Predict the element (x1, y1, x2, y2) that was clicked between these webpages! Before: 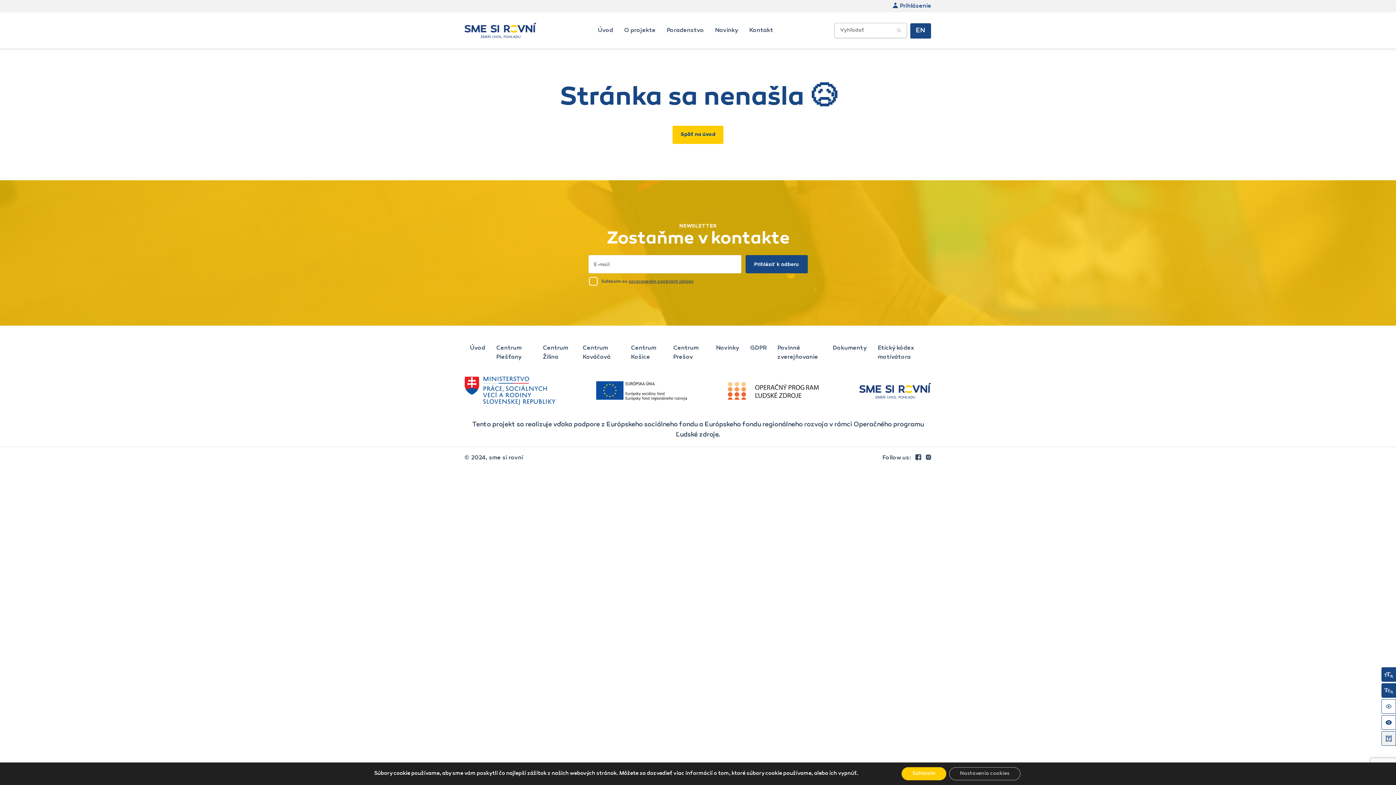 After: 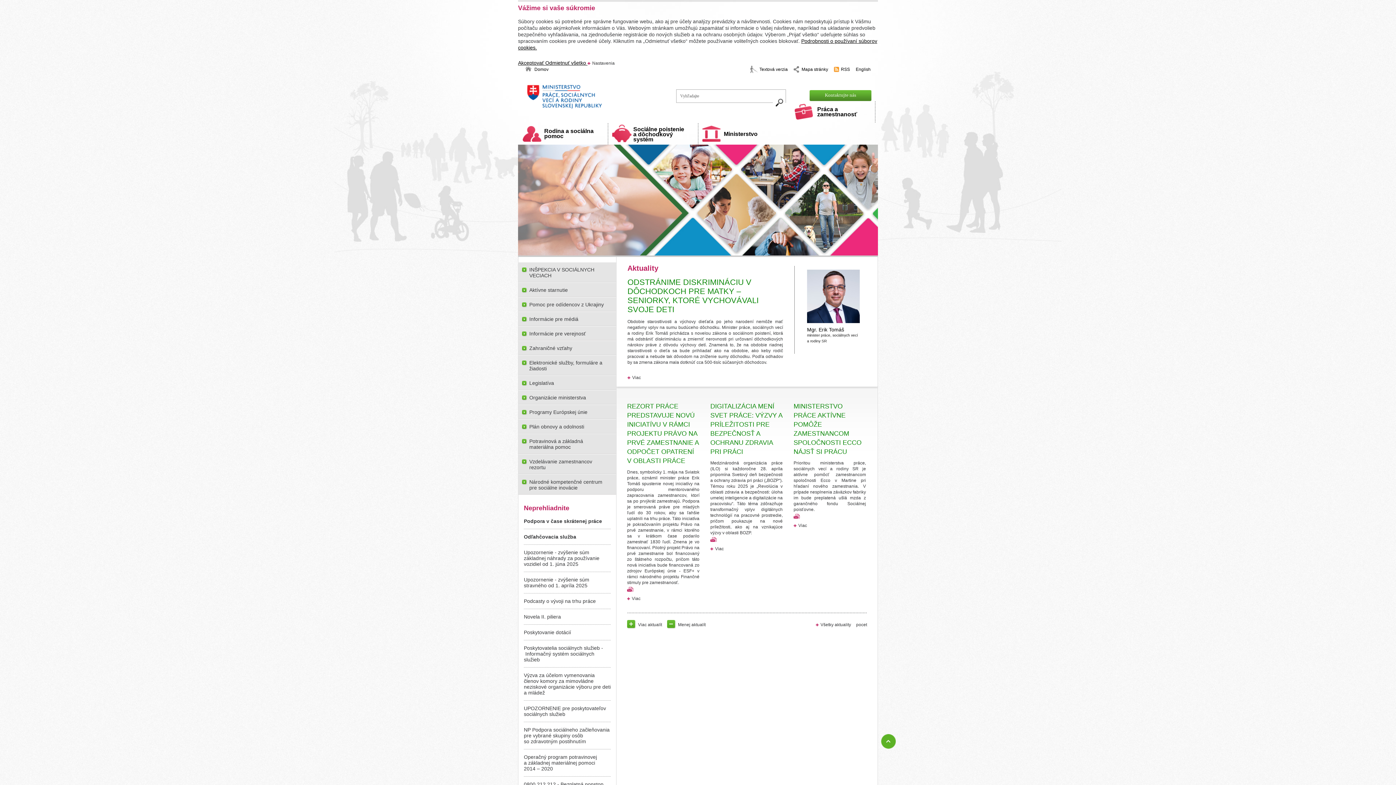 Action: bbox: (464, 376, 555, 409)